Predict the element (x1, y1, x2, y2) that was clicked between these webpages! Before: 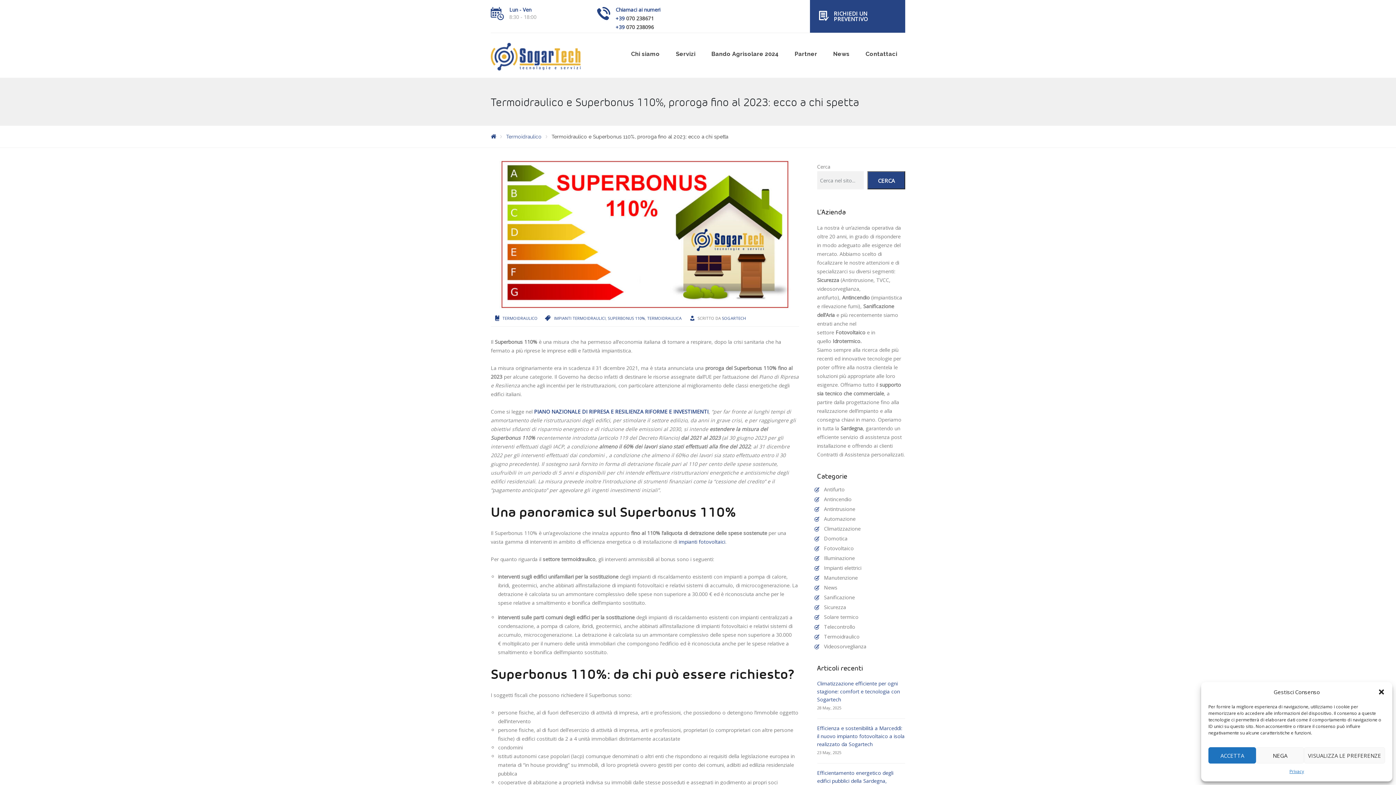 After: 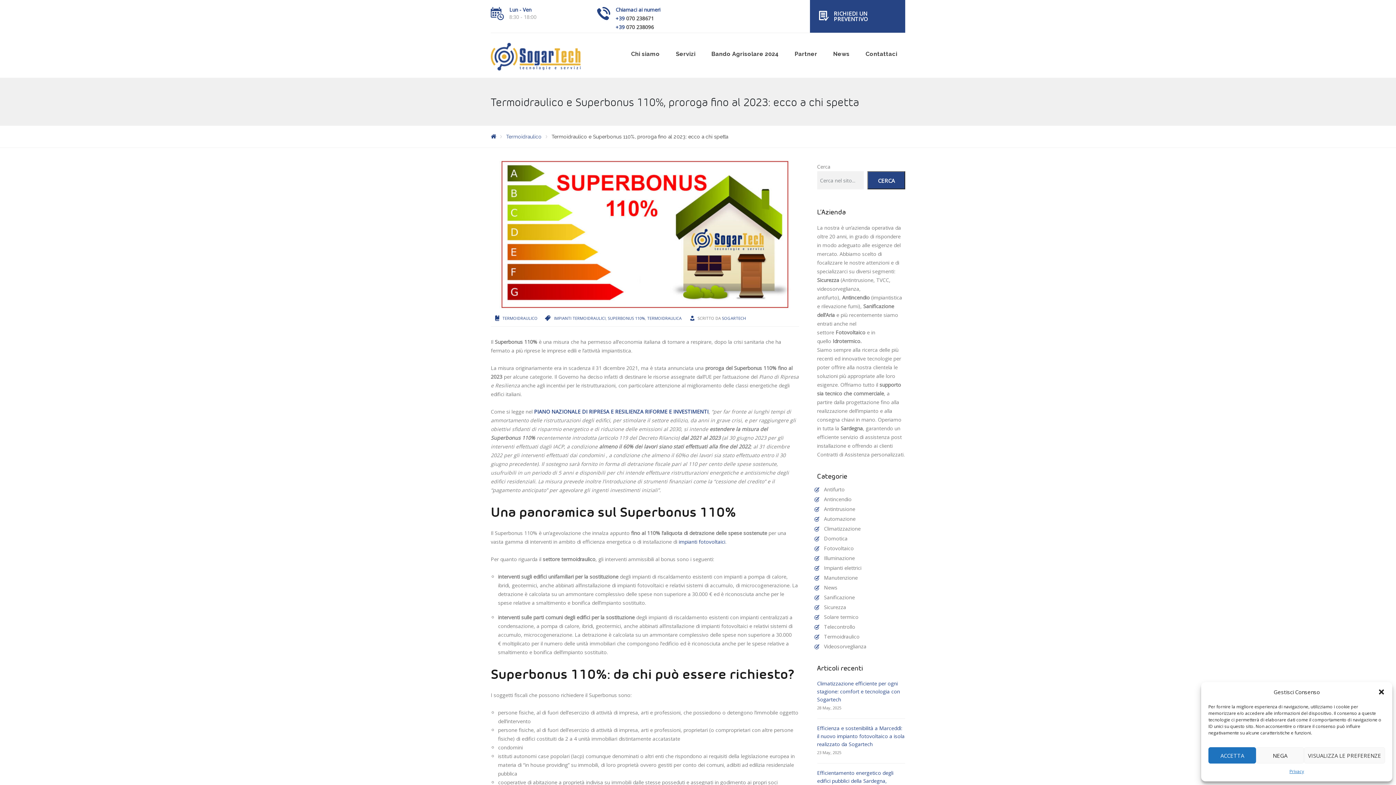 Action: bbox: (490, 230, 799, 237)